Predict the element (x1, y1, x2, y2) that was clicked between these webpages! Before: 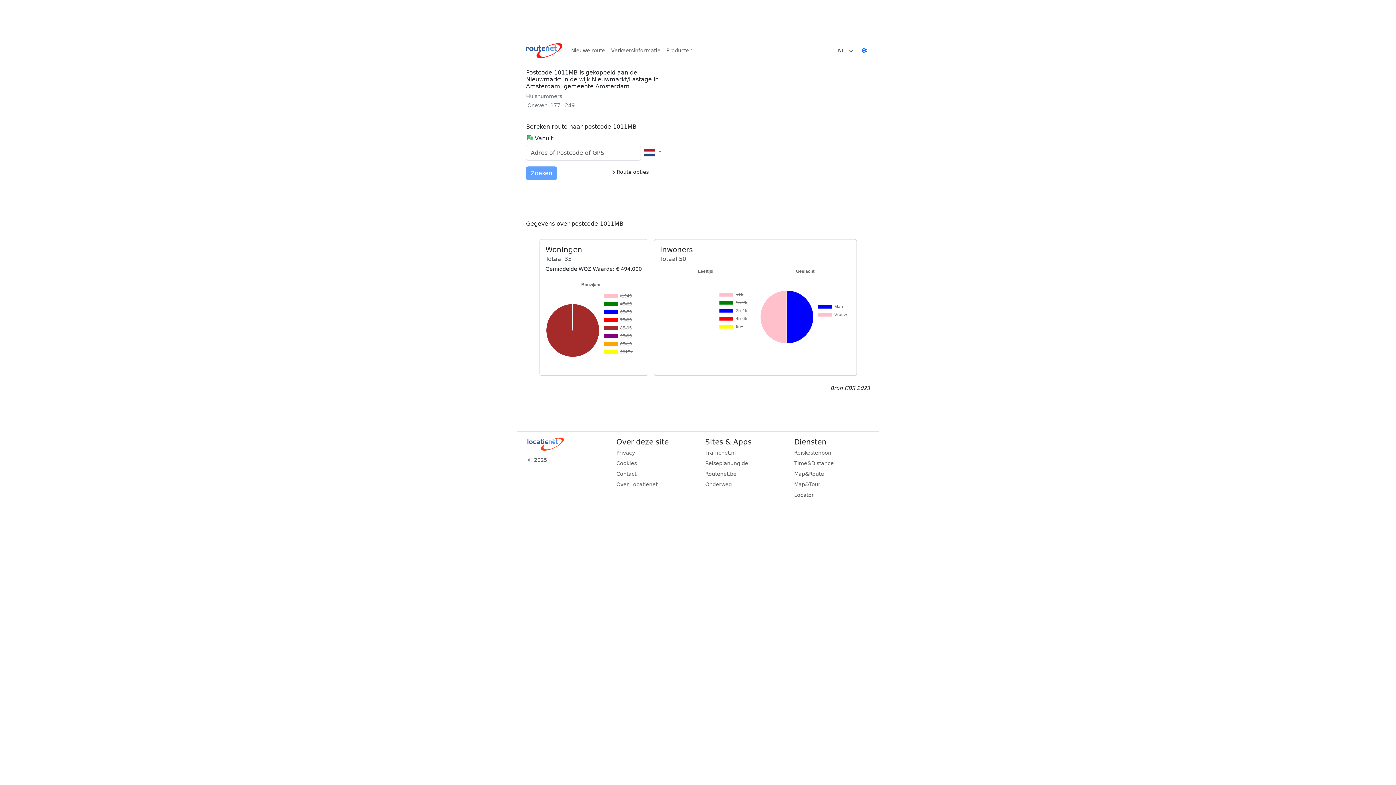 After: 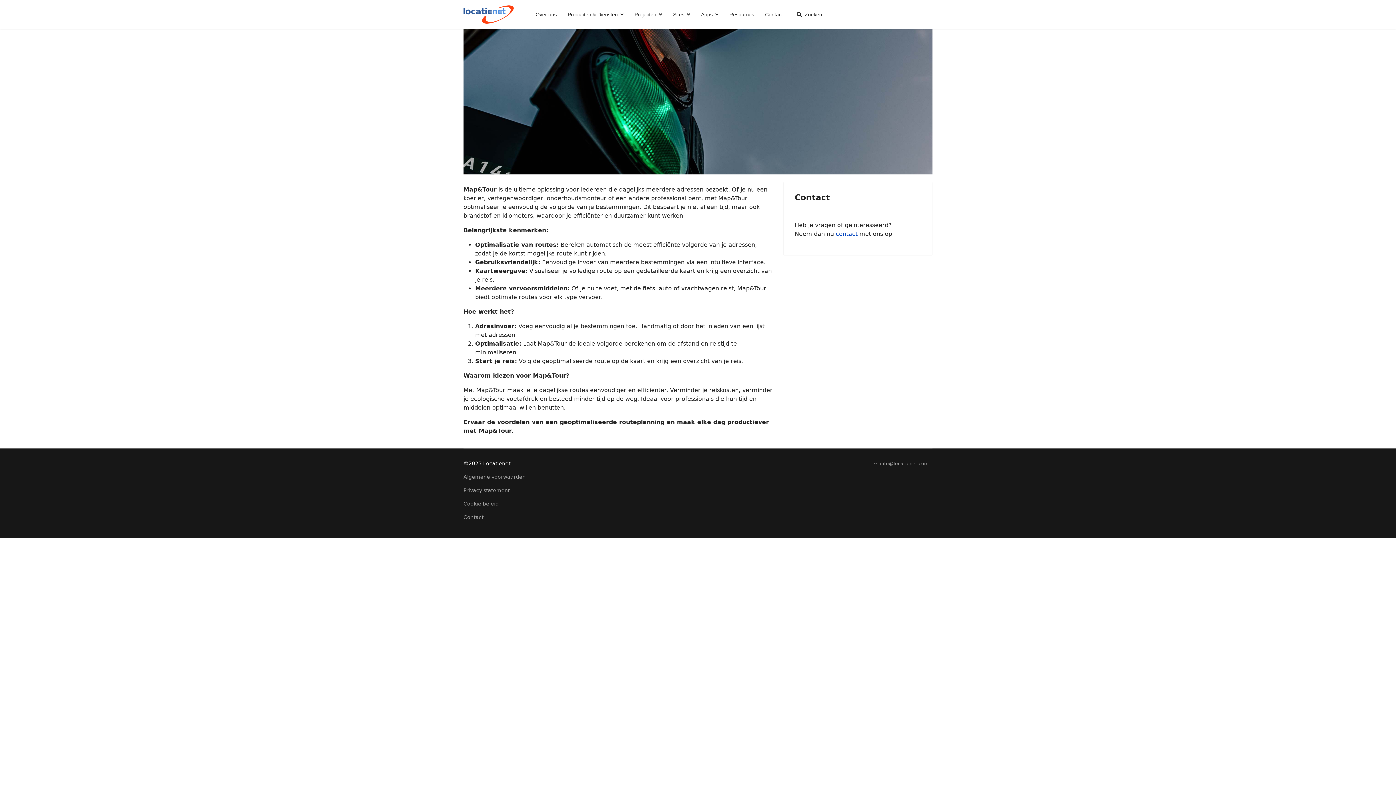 Action: label: Map&Tour bbox: (794, 481, 874, 488)